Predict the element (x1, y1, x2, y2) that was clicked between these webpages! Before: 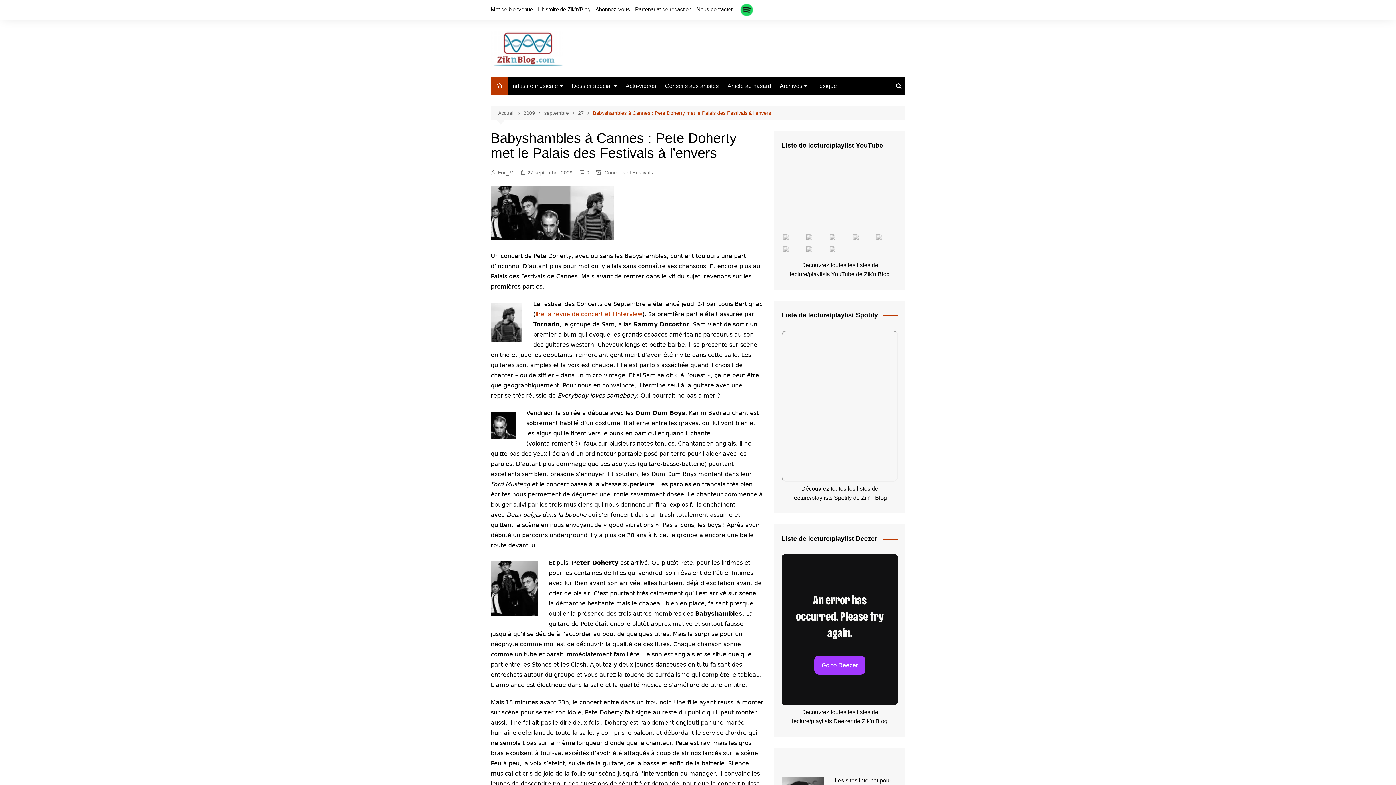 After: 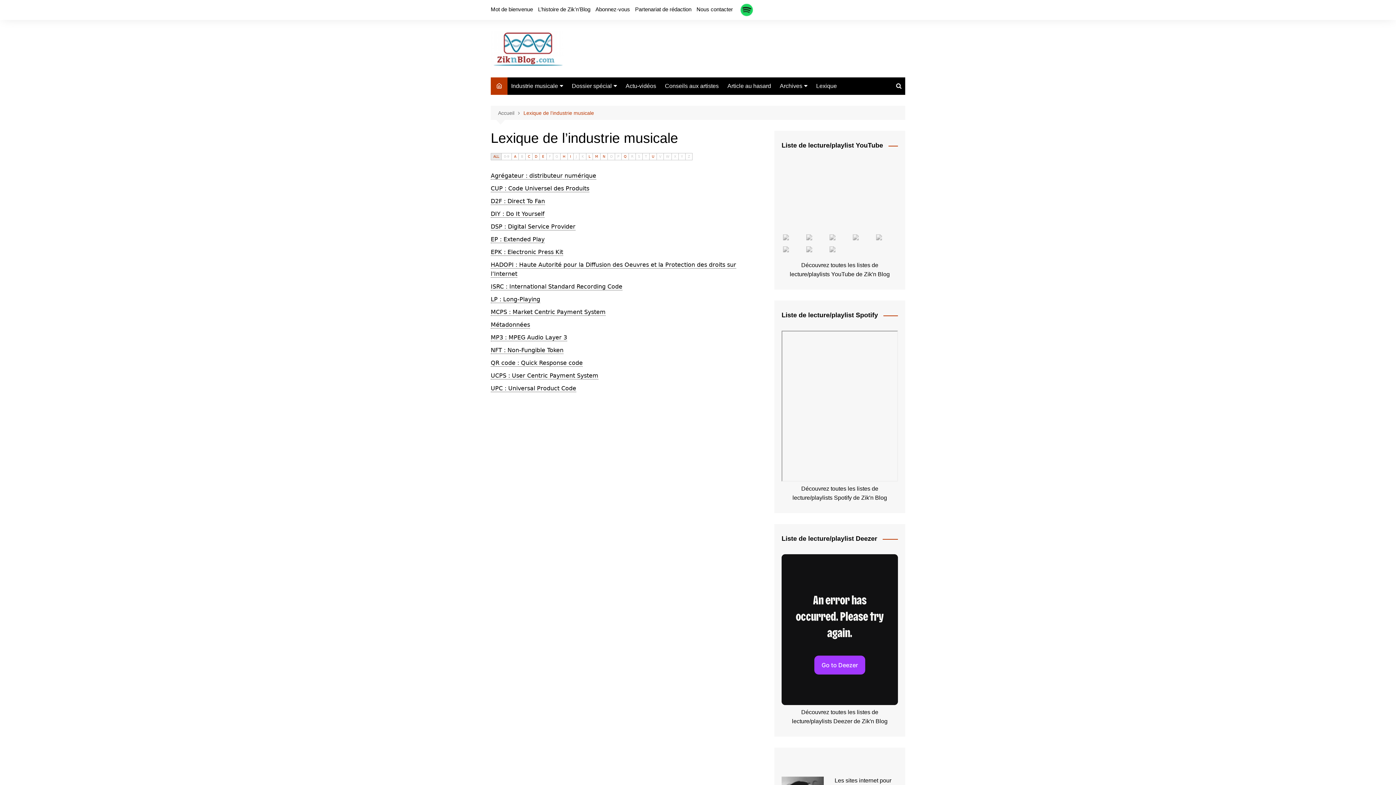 Action: label: Lexique bbox: (812, 77, 840, 94)